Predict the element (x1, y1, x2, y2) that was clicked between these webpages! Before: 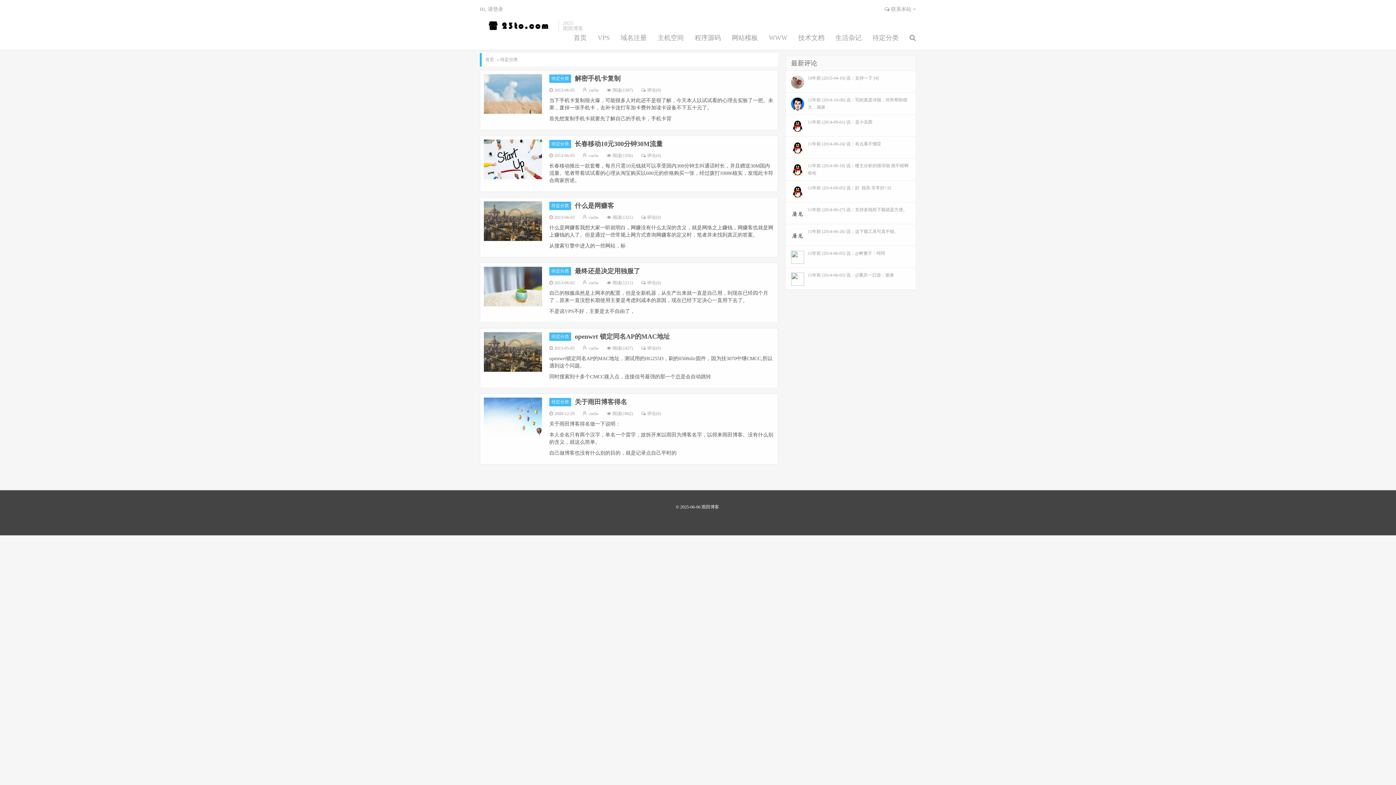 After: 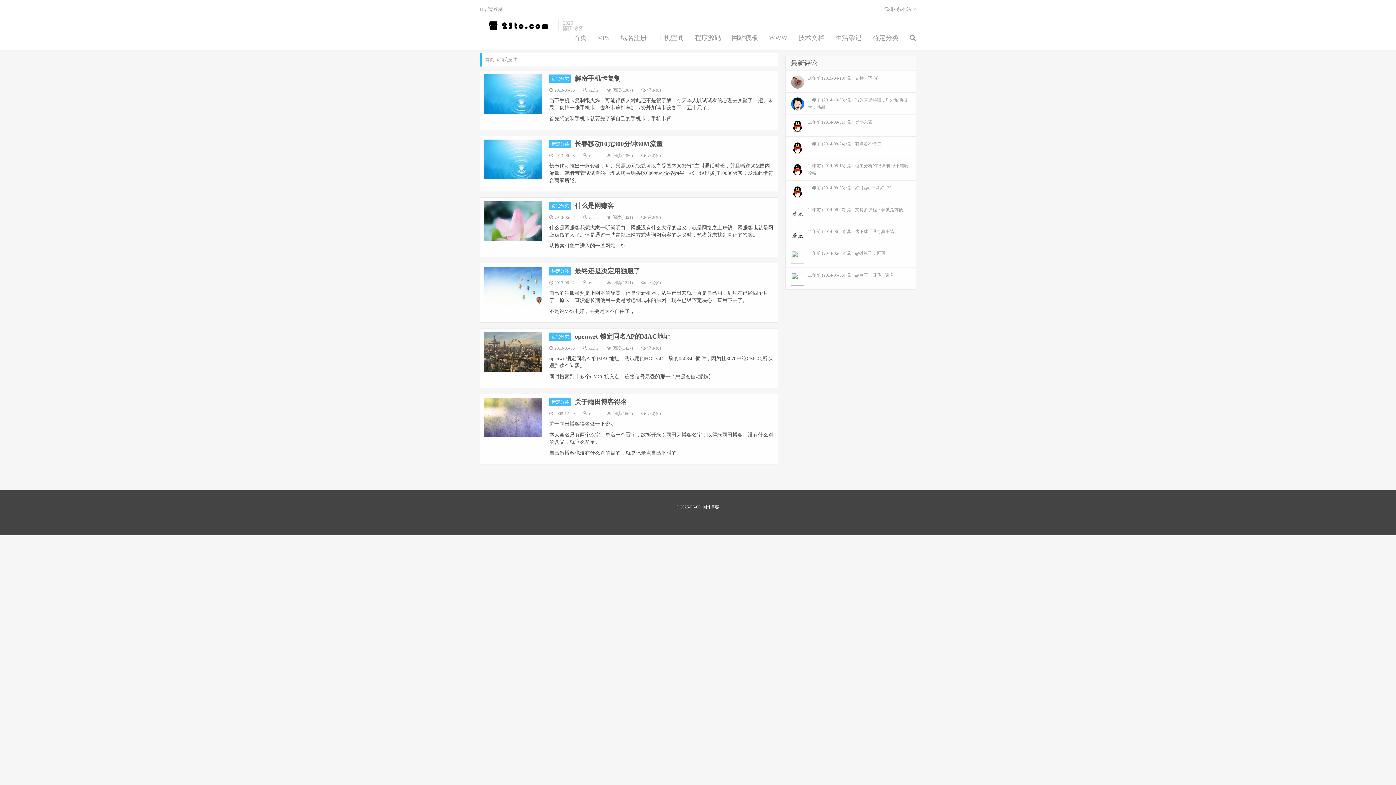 Action: label: 待定分类 bbox: (867, 33, 904, 42)